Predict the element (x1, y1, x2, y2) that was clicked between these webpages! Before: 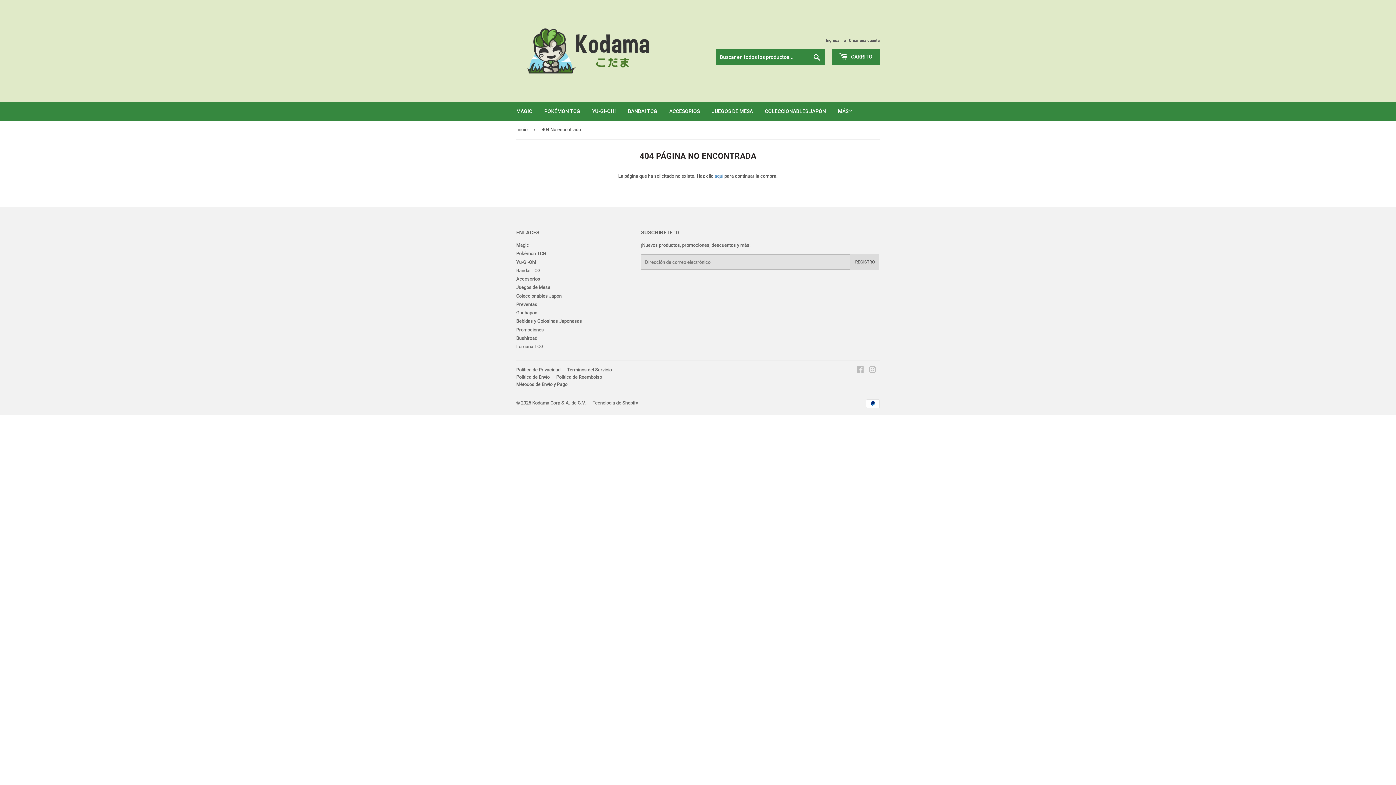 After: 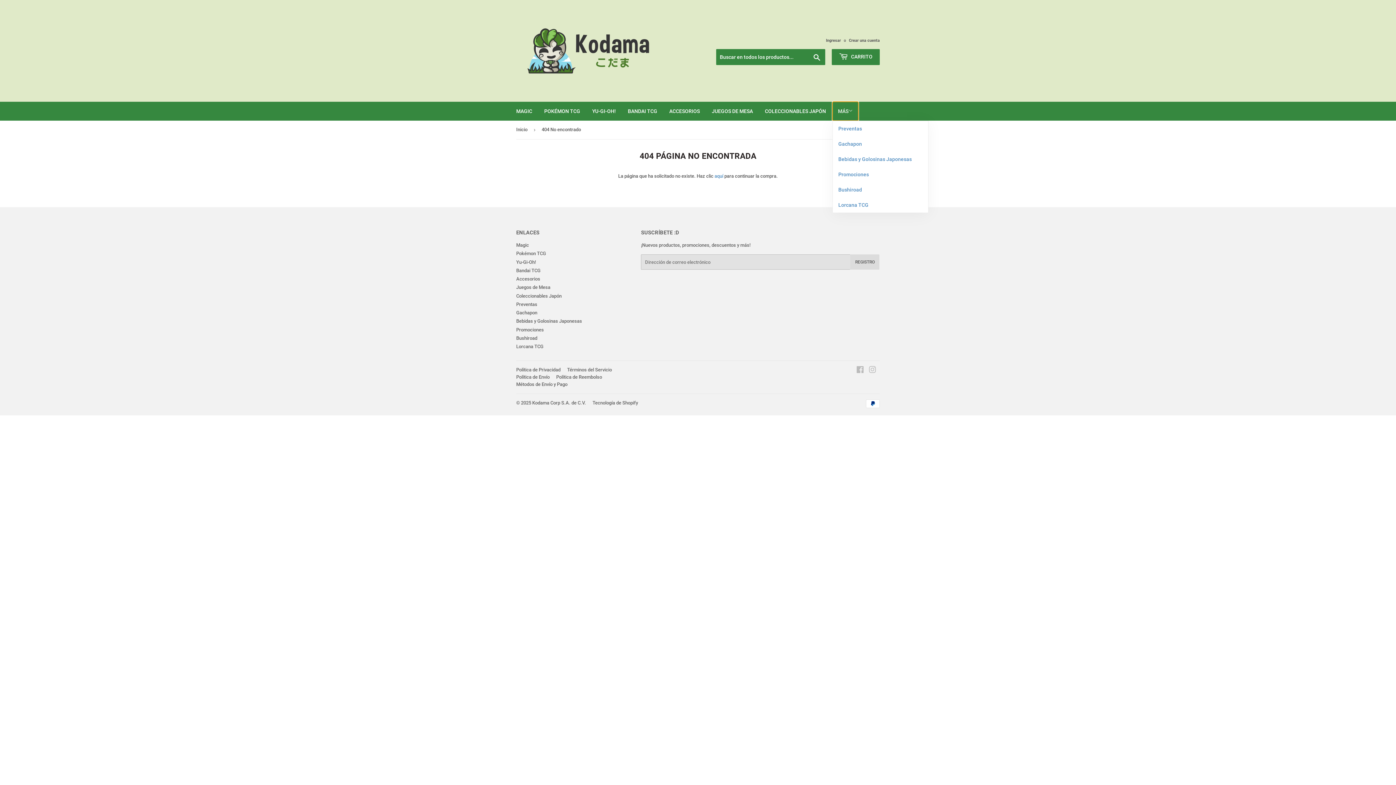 Action: label: MÁS bbox: (832, 101, 858, 120)